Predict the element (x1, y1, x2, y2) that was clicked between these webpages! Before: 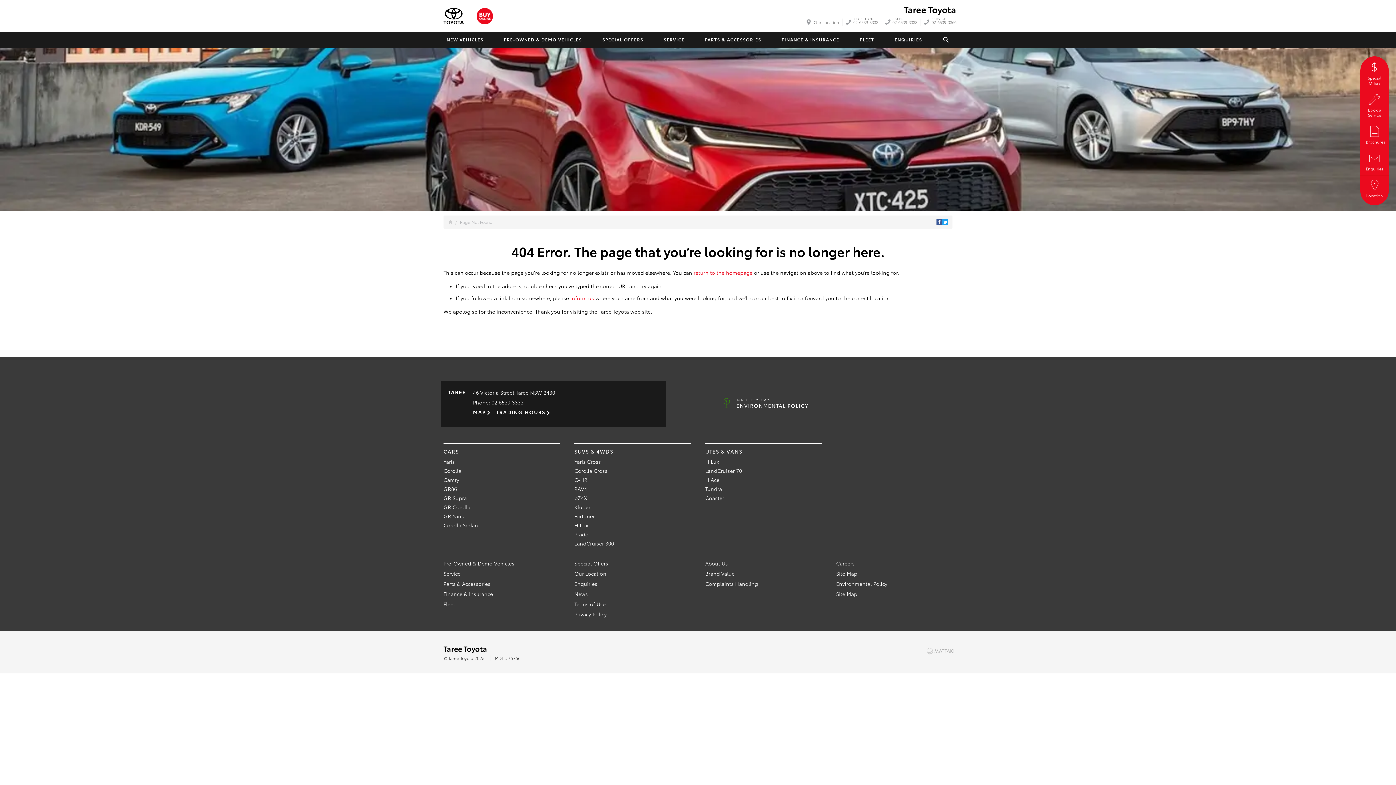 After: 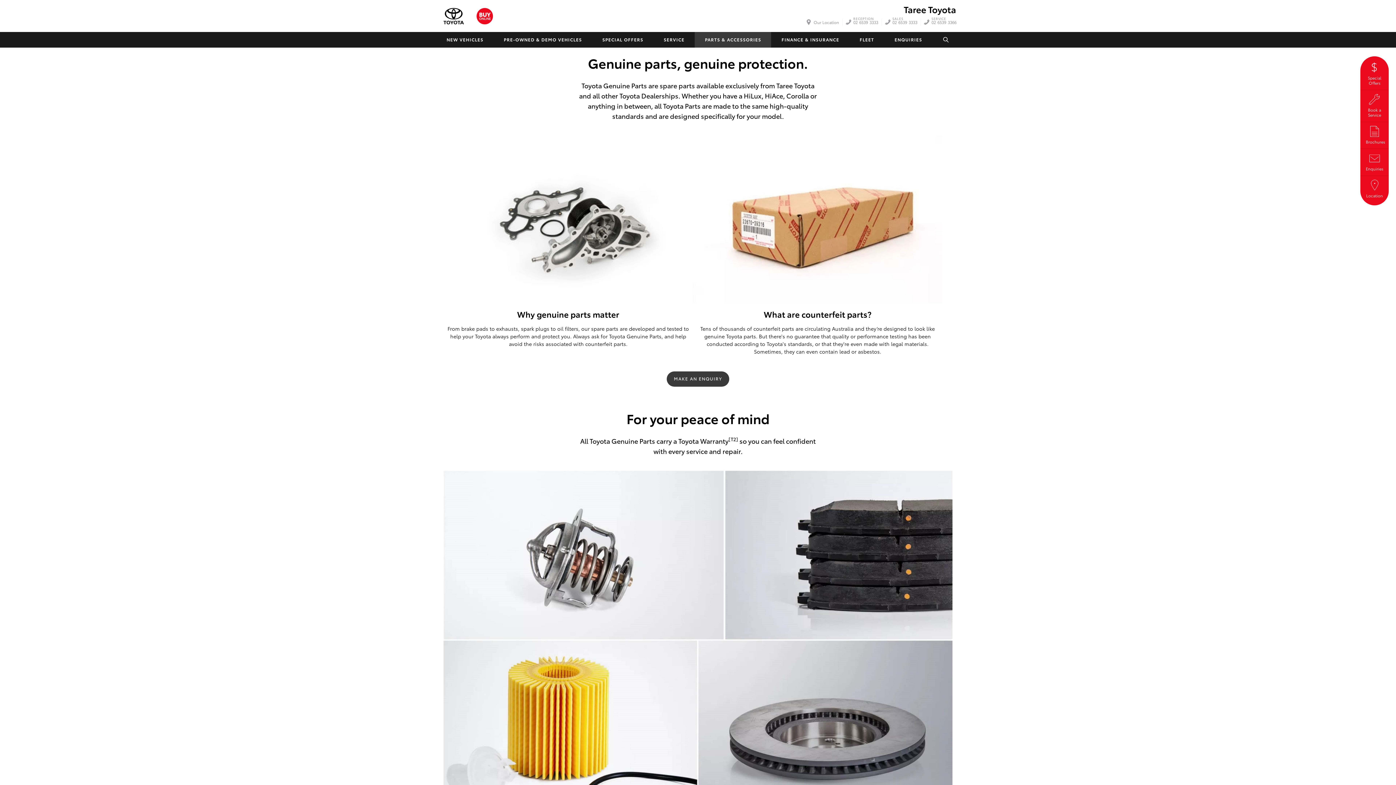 Action: label: Parts & Accessories bbox: (443, 580, 490, 588)